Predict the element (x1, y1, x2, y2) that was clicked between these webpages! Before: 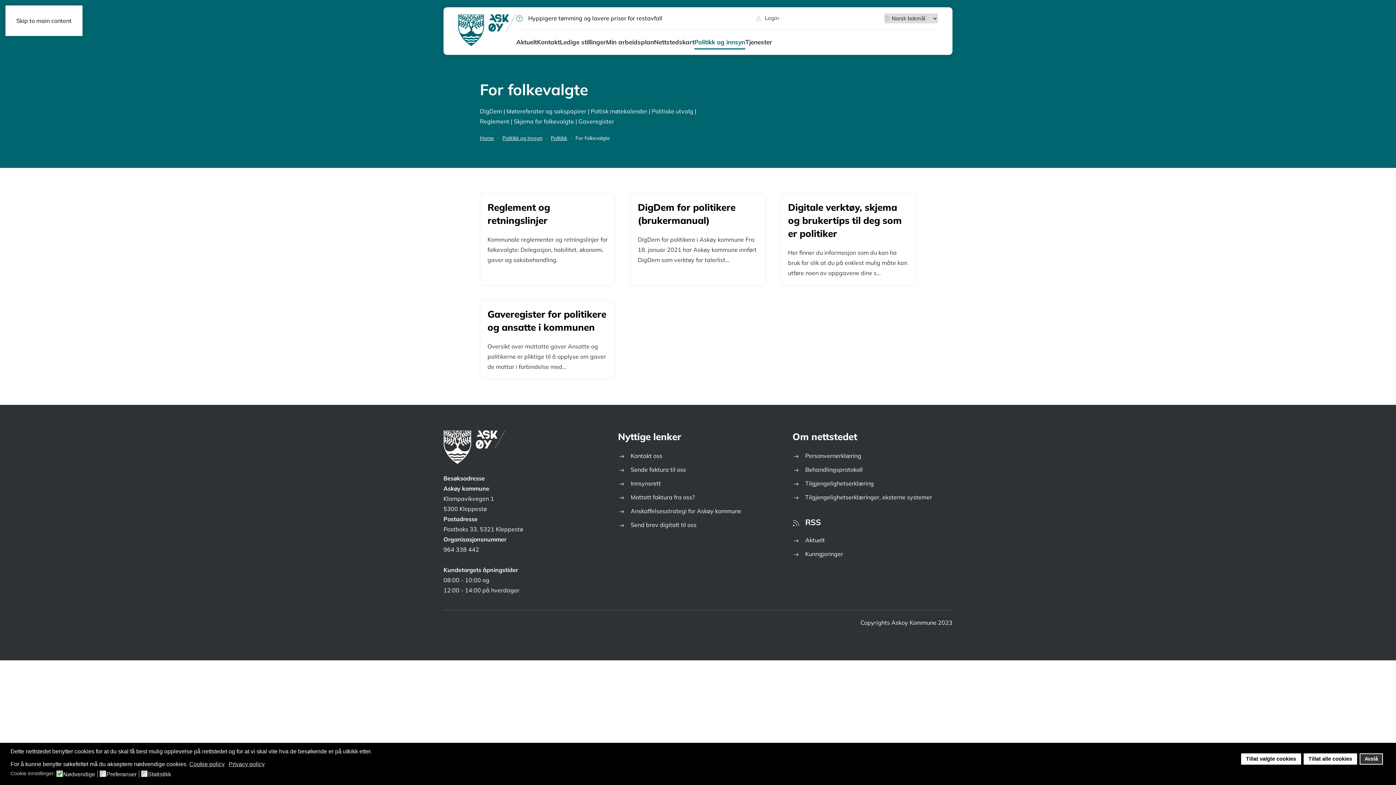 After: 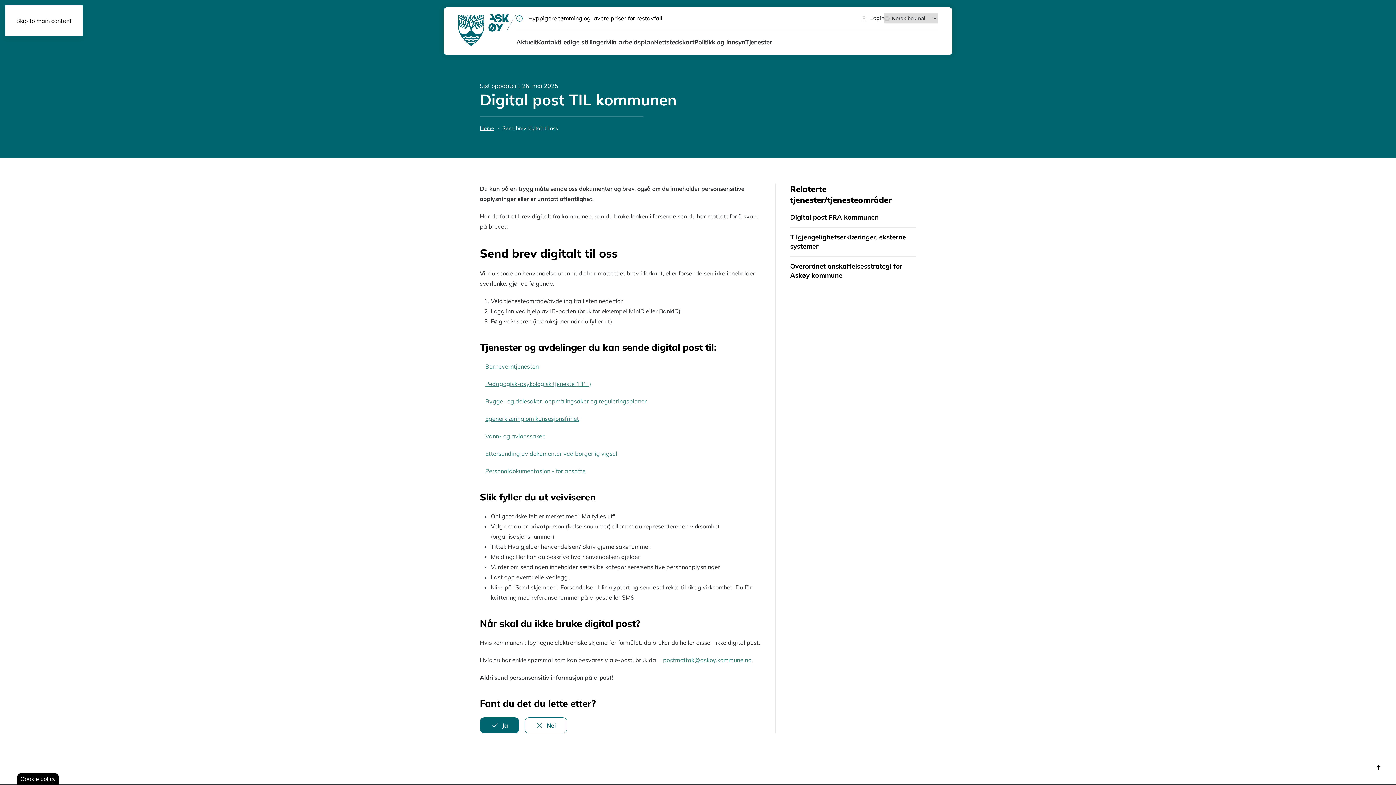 Action: label: Send brev digitalt til oss bbox: (618, 520, 778, 530)